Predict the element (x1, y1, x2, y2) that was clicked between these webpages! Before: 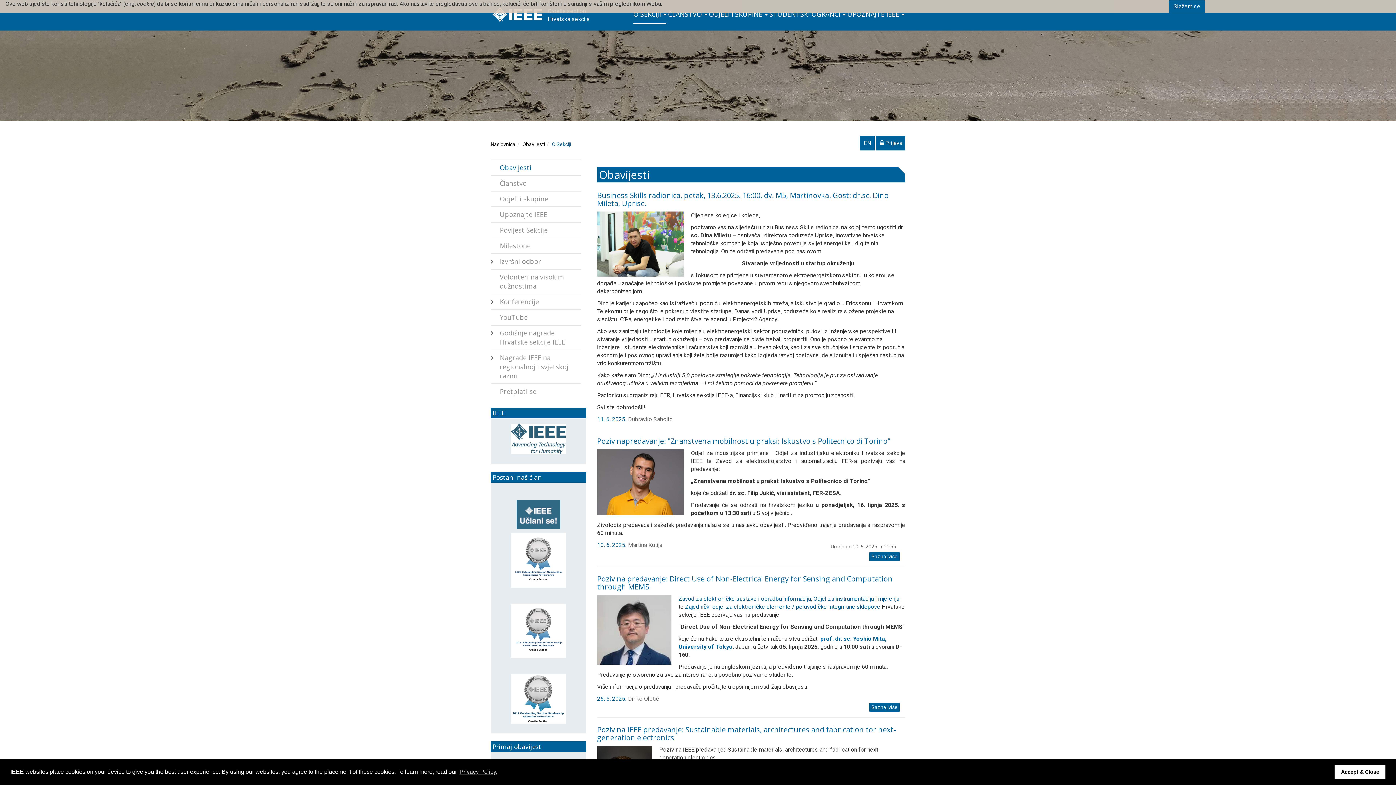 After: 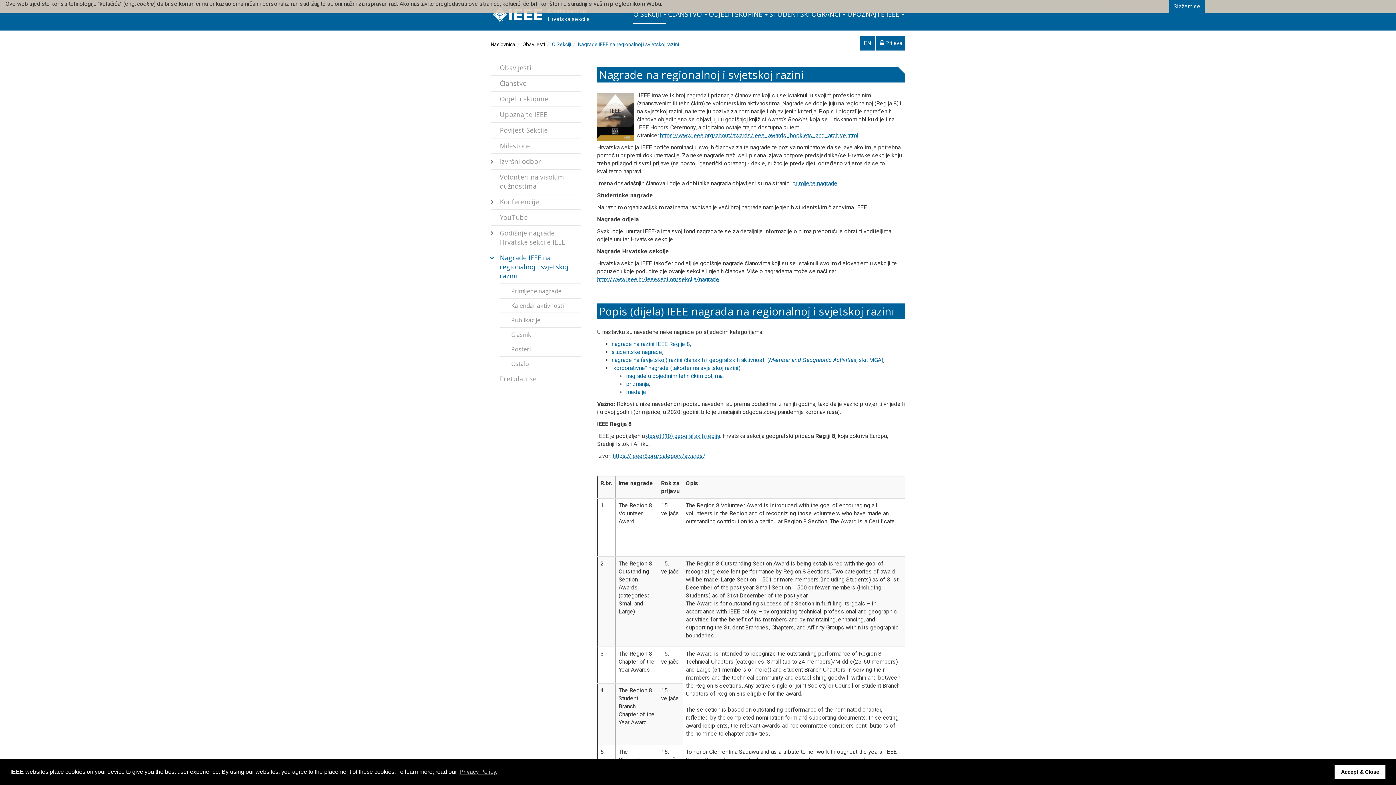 Action: bbox: (499, 353, 580, 380) label: Nagrade IEEE na regionalnoj i svjetskoj razini